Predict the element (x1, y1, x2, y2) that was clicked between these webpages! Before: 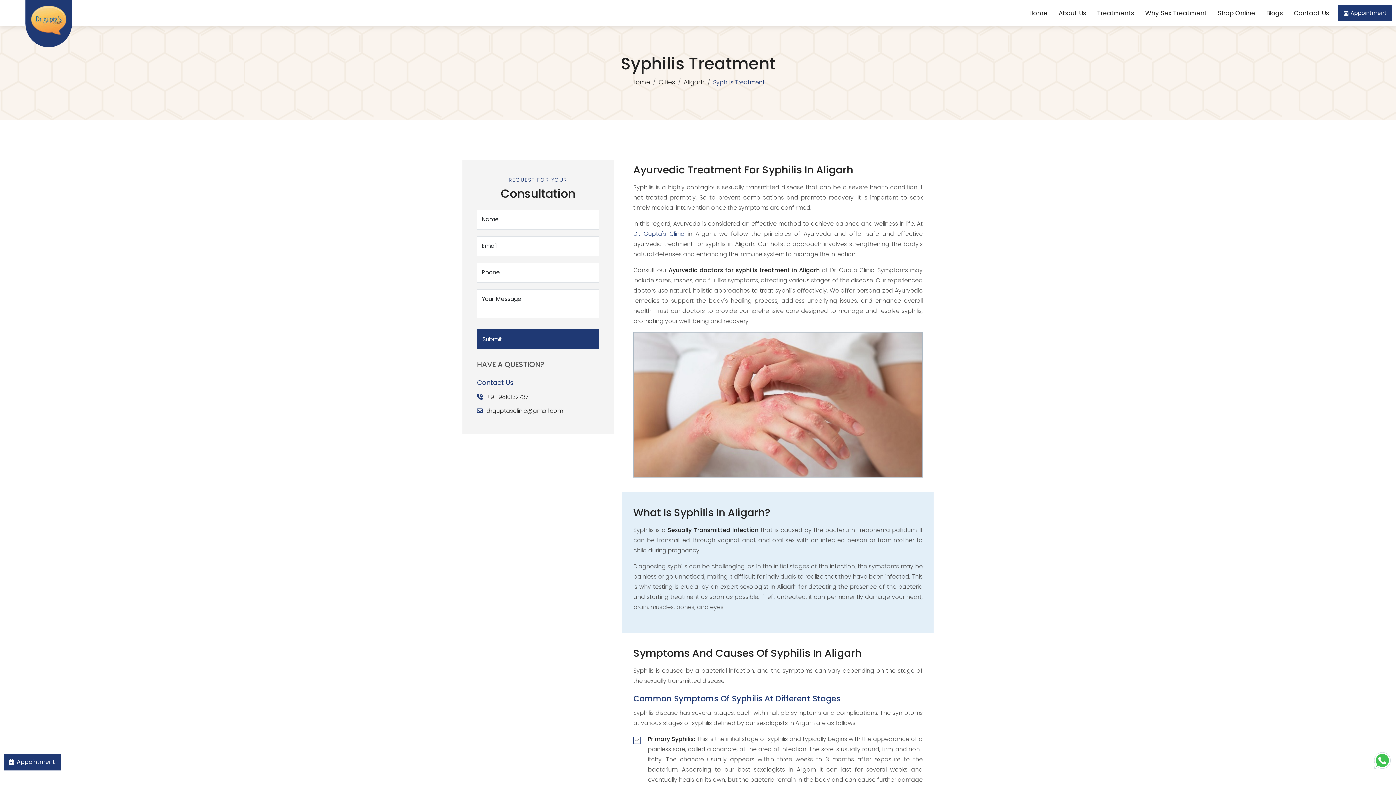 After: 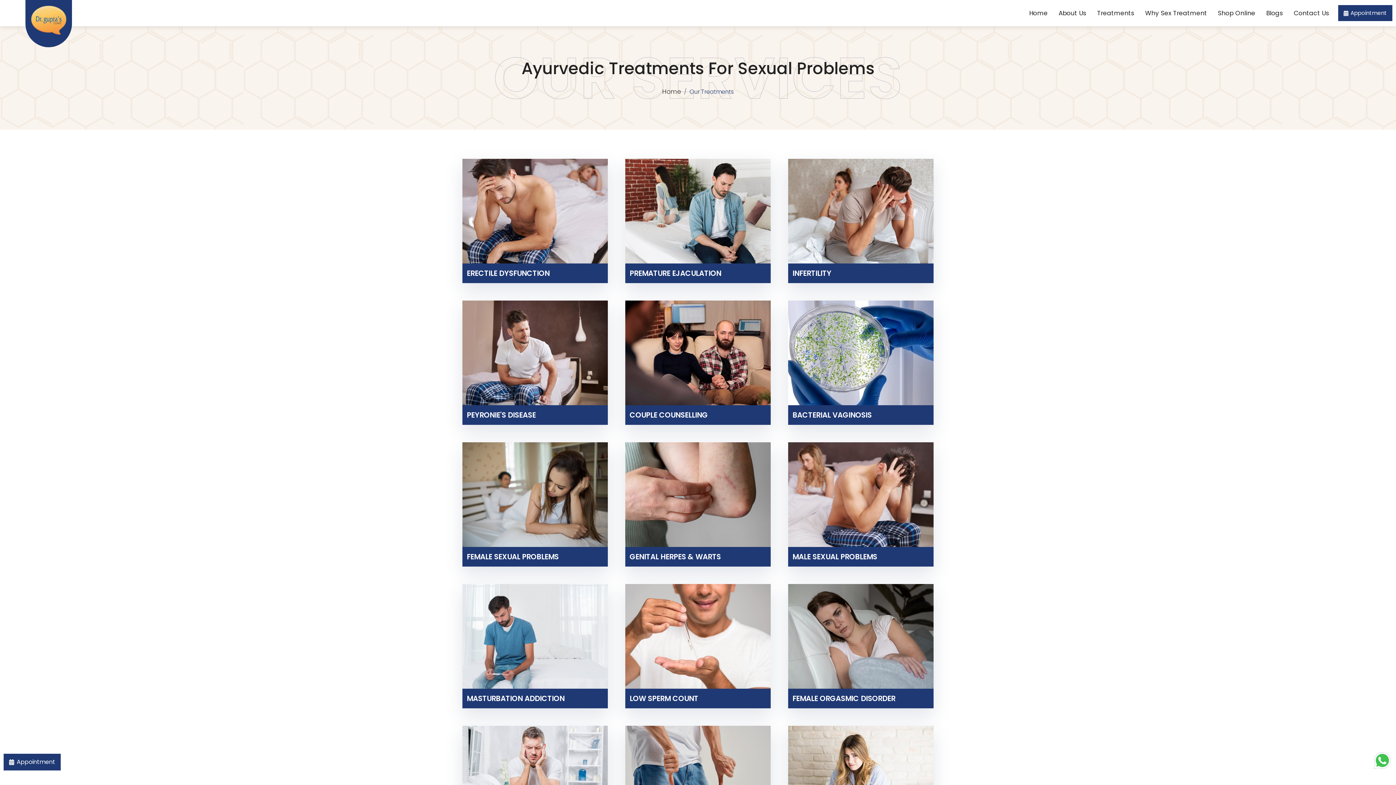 Action: bbox: (1092, 8, 1140, 18) label: Treatments